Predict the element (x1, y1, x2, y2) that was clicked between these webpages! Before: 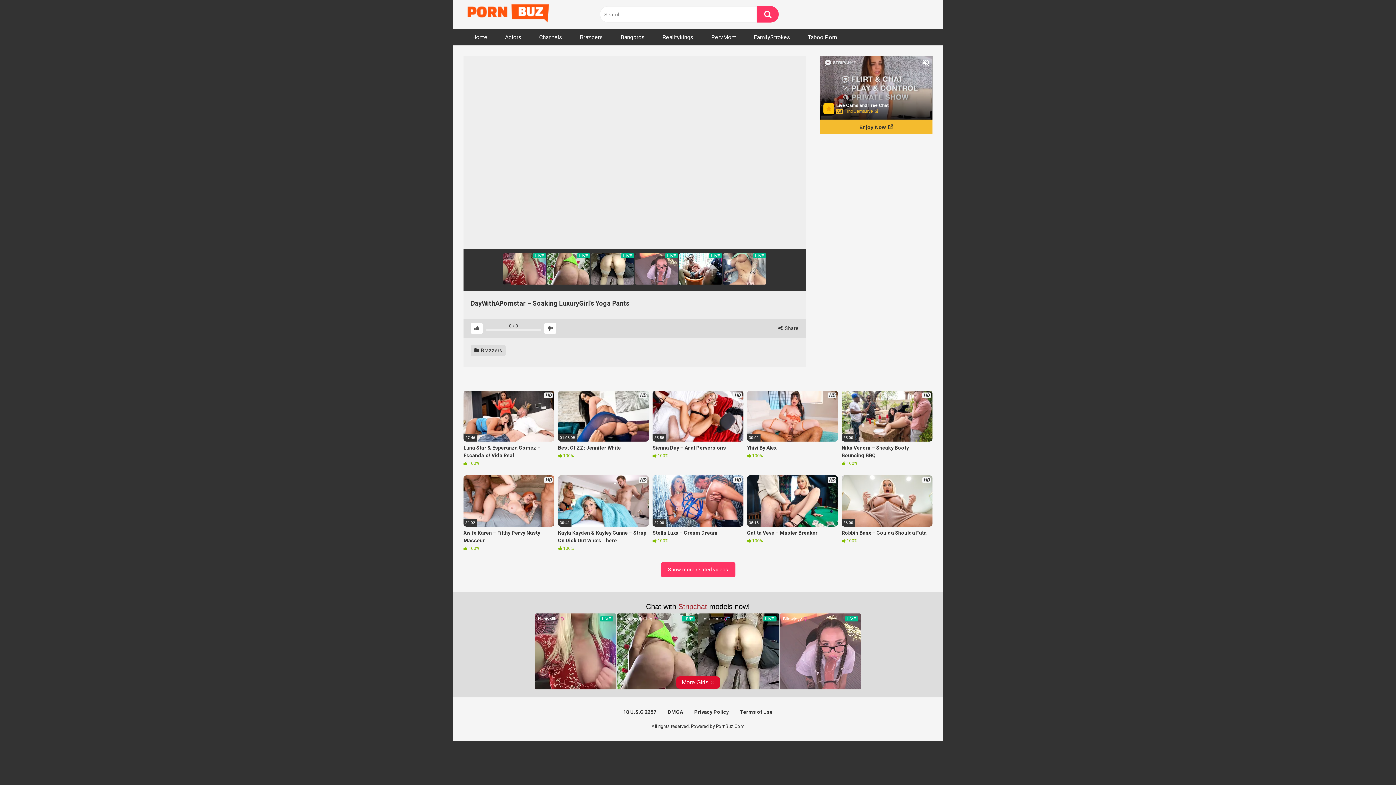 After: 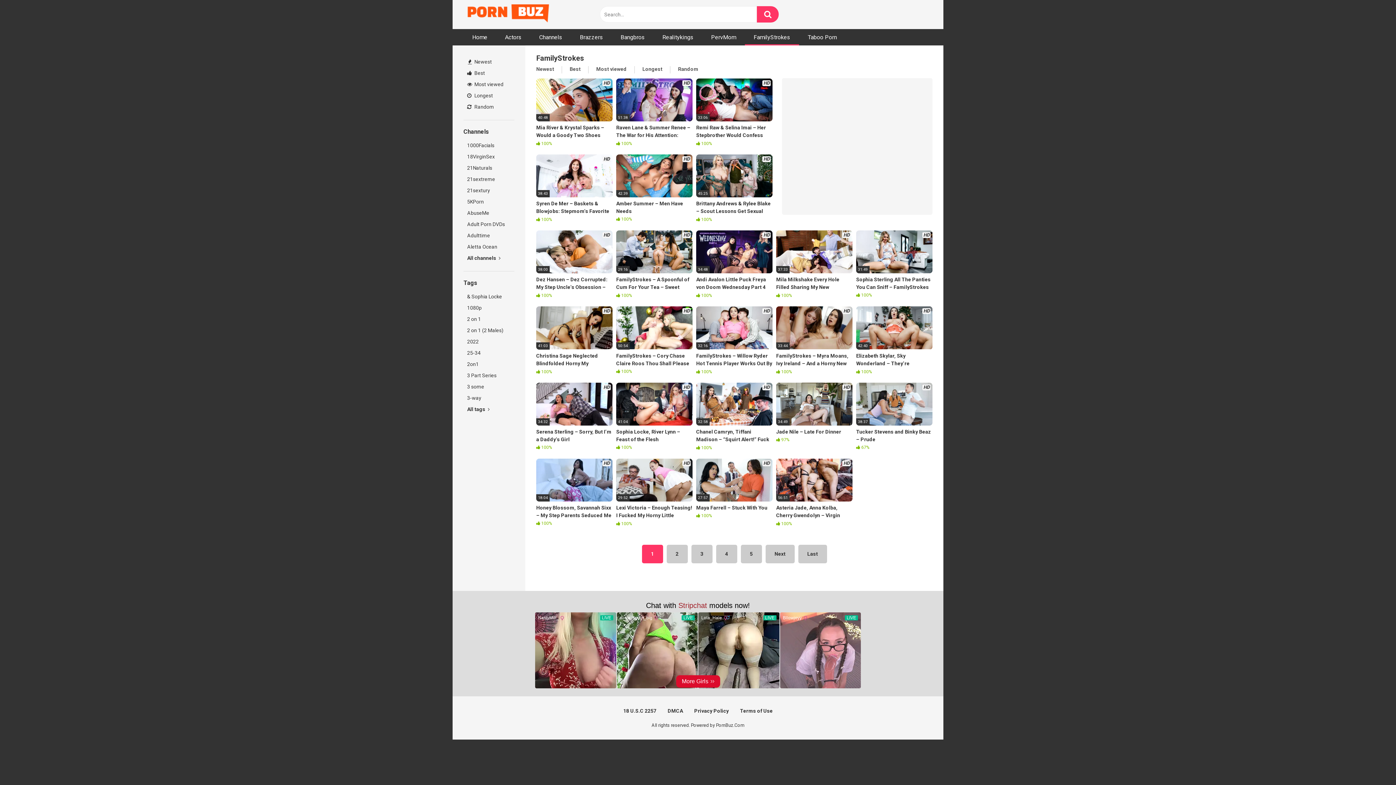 Action: bbox: (745, 29, 799, 45) label: FamilyStrokes